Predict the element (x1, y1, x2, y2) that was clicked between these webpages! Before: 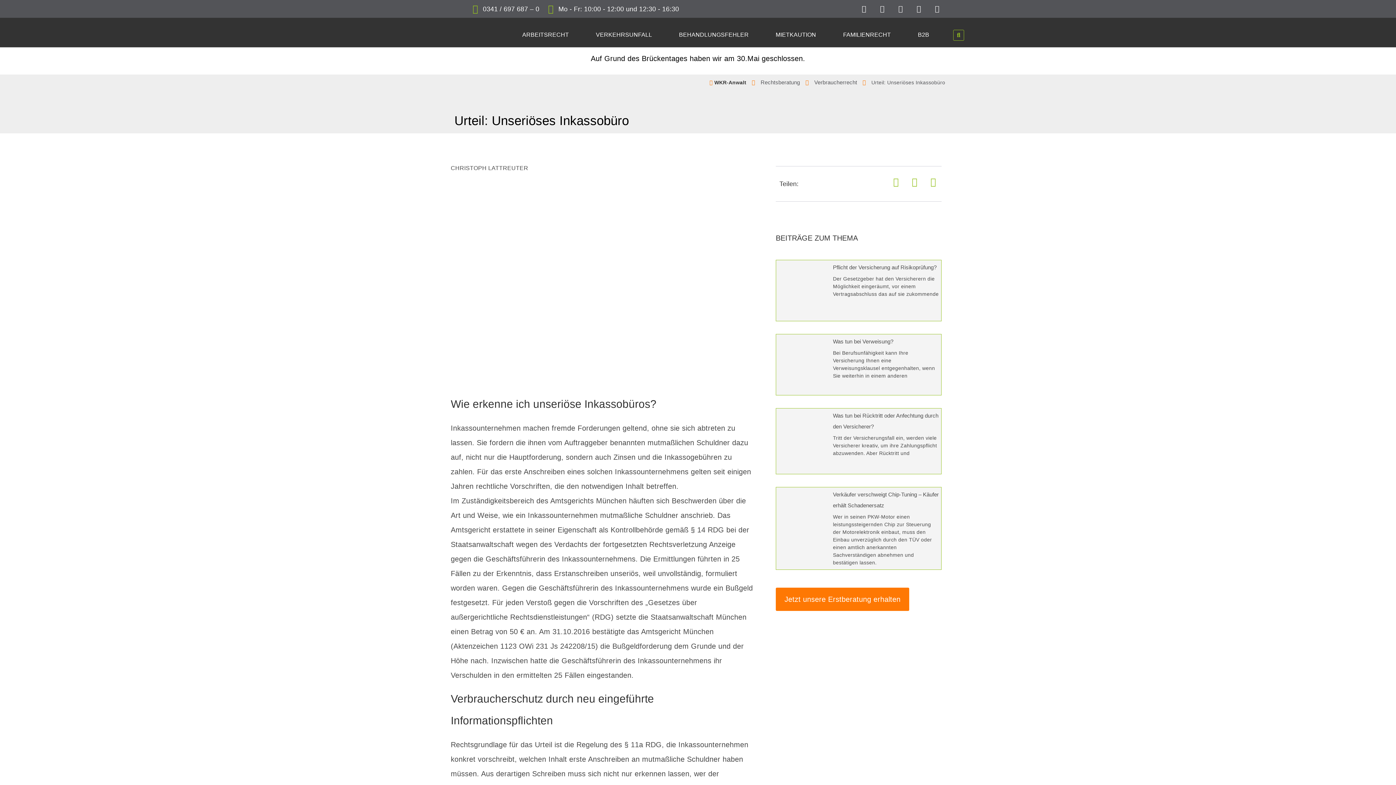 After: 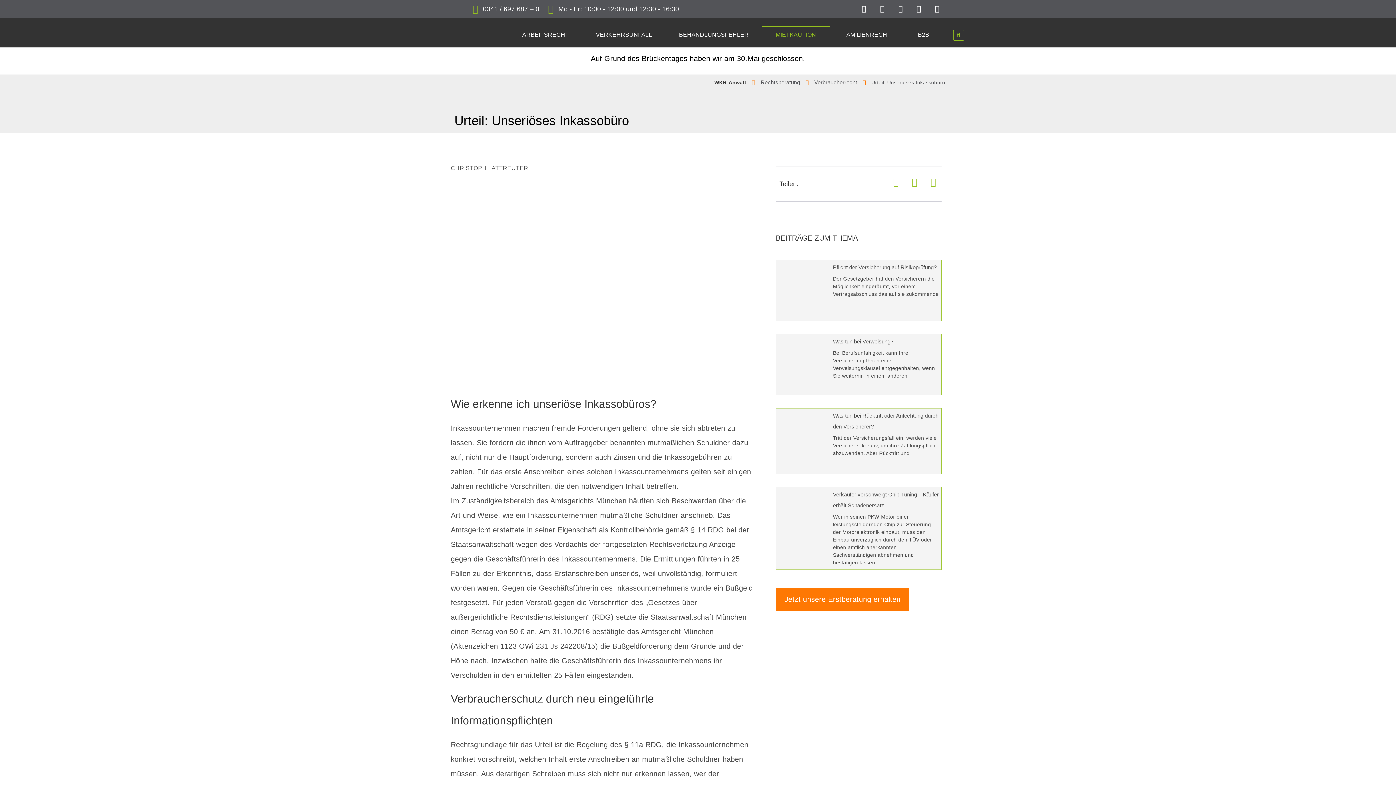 Action: label: MIETKAUTION bbox: (762, 26, 829, 43)